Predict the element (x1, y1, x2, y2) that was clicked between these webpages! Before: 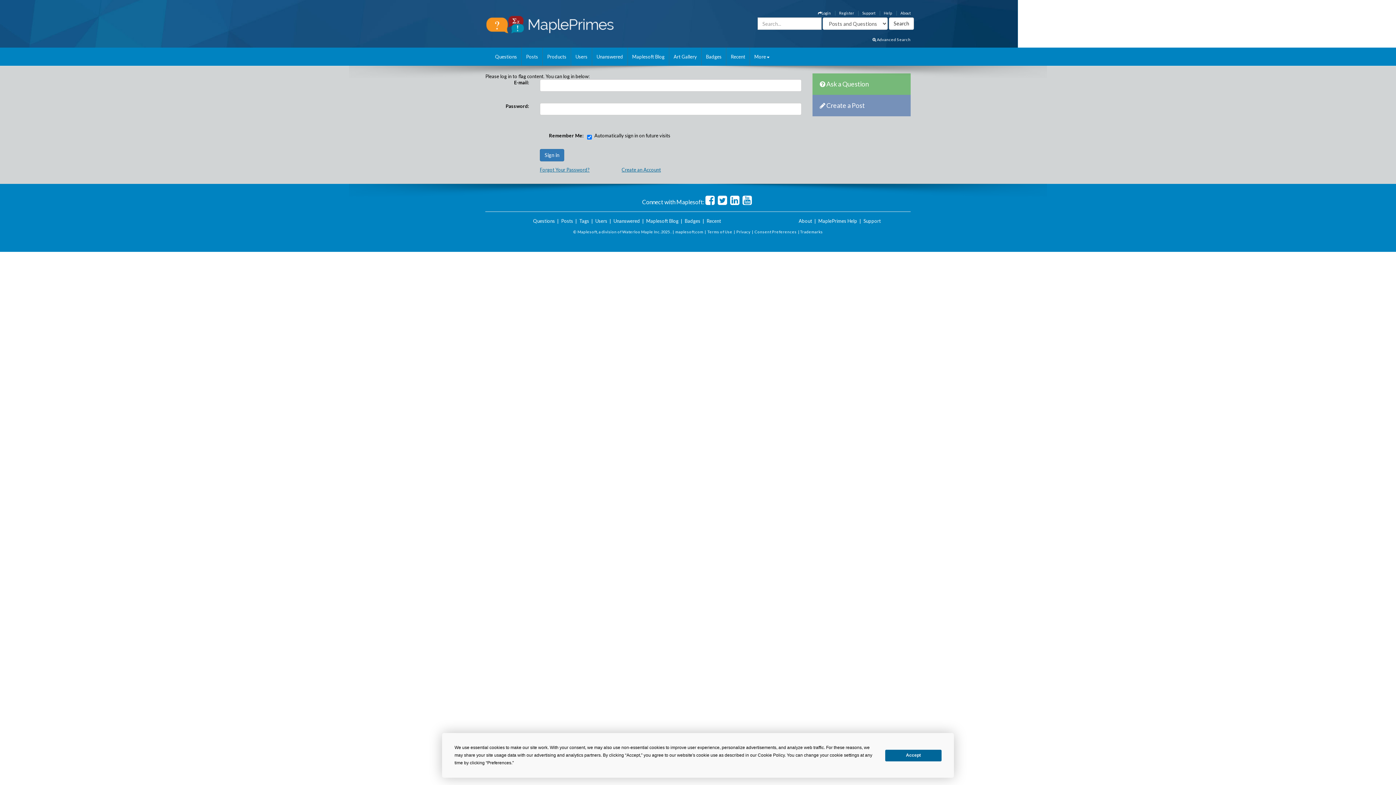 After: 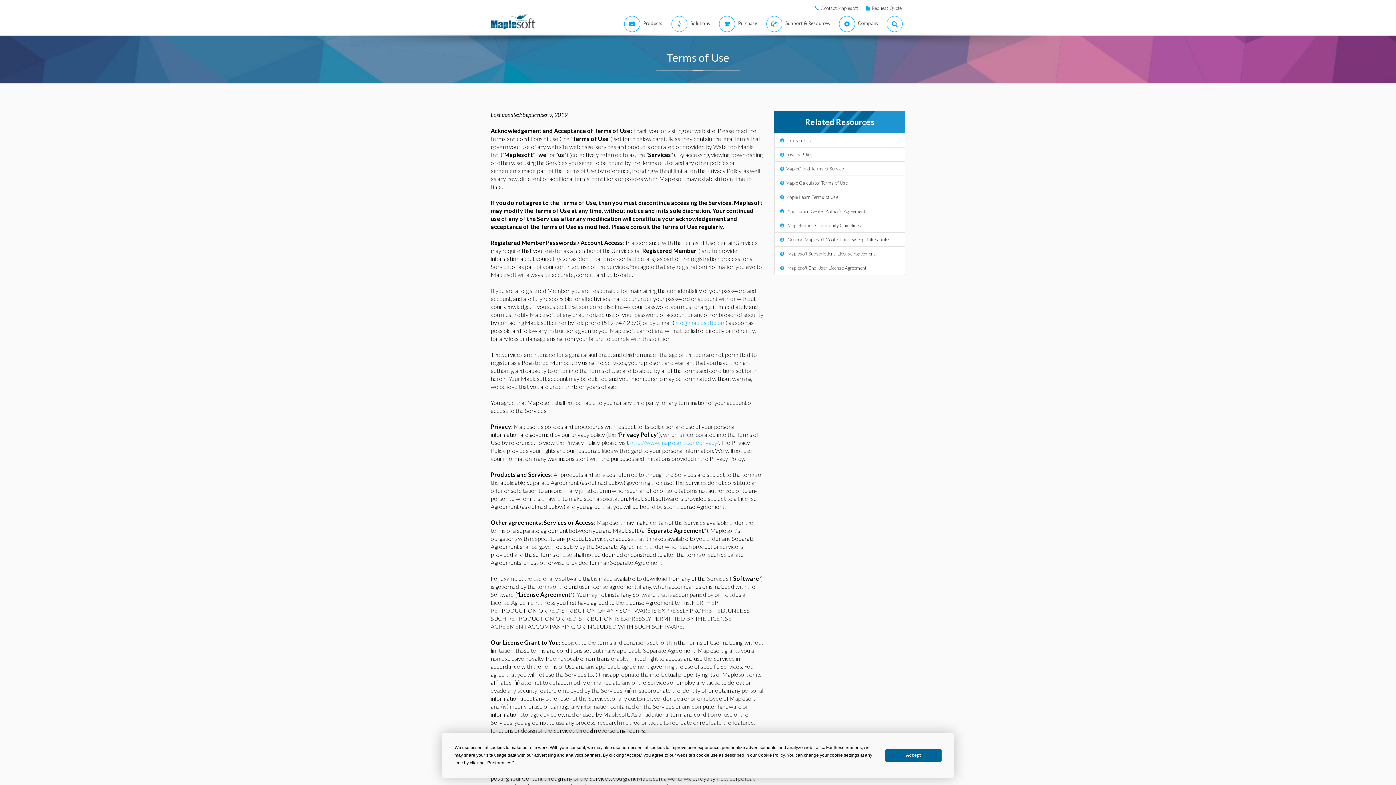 Action: bbox: (707, 229, 732, 234) label: Terms of Use